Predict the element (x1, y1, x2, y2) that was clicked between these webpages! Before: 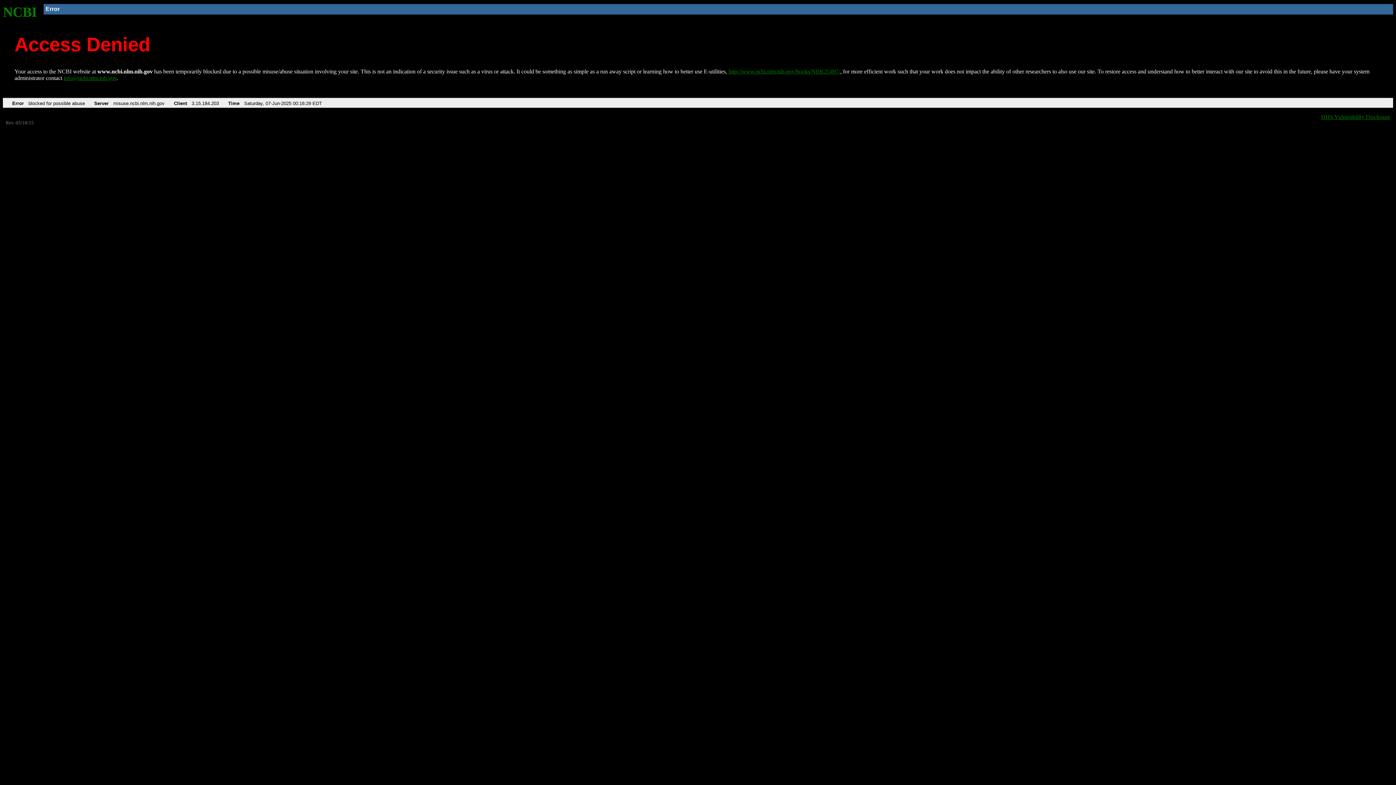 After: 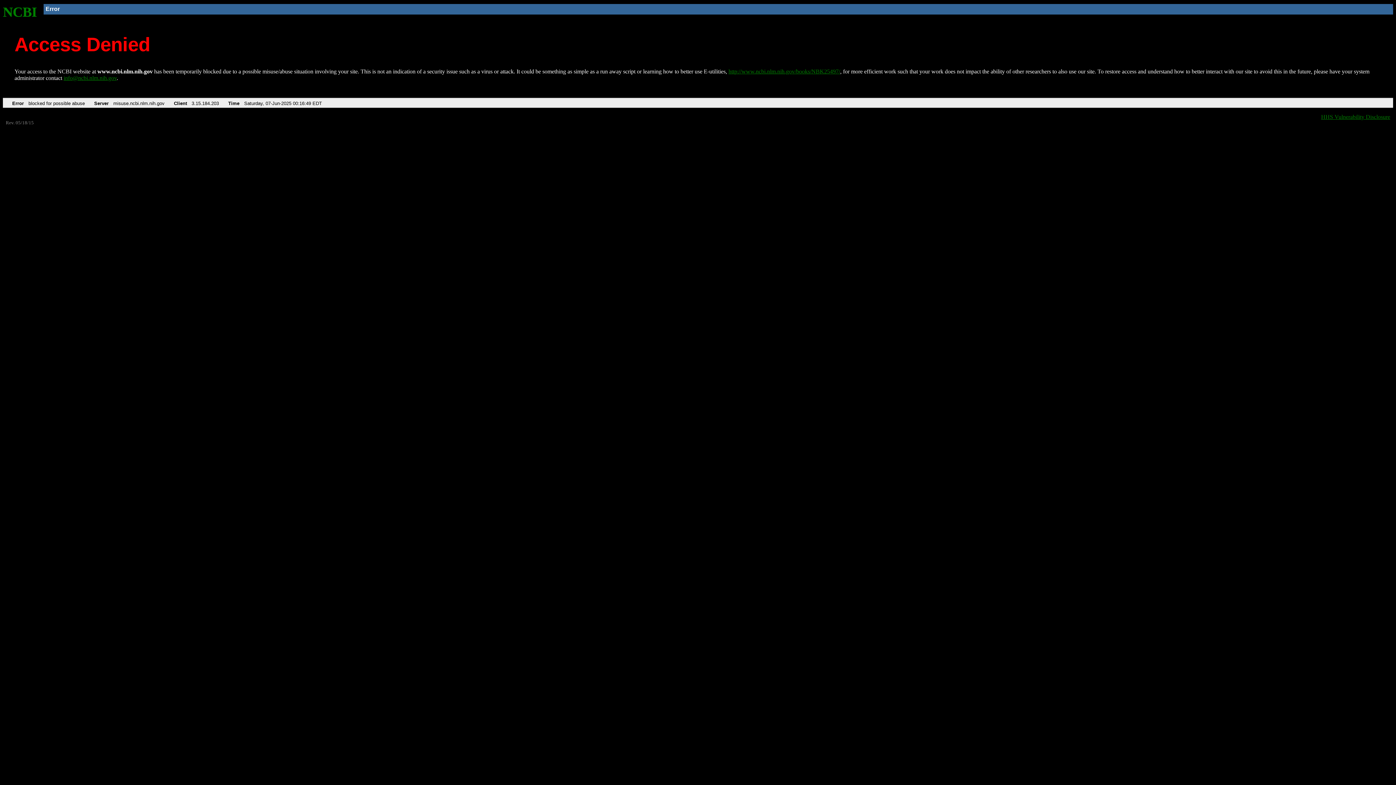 Action: bbox: (728, 68, 840, 74) label: http://www.ncbi.nlm.nih.gov/books/NBK25497/